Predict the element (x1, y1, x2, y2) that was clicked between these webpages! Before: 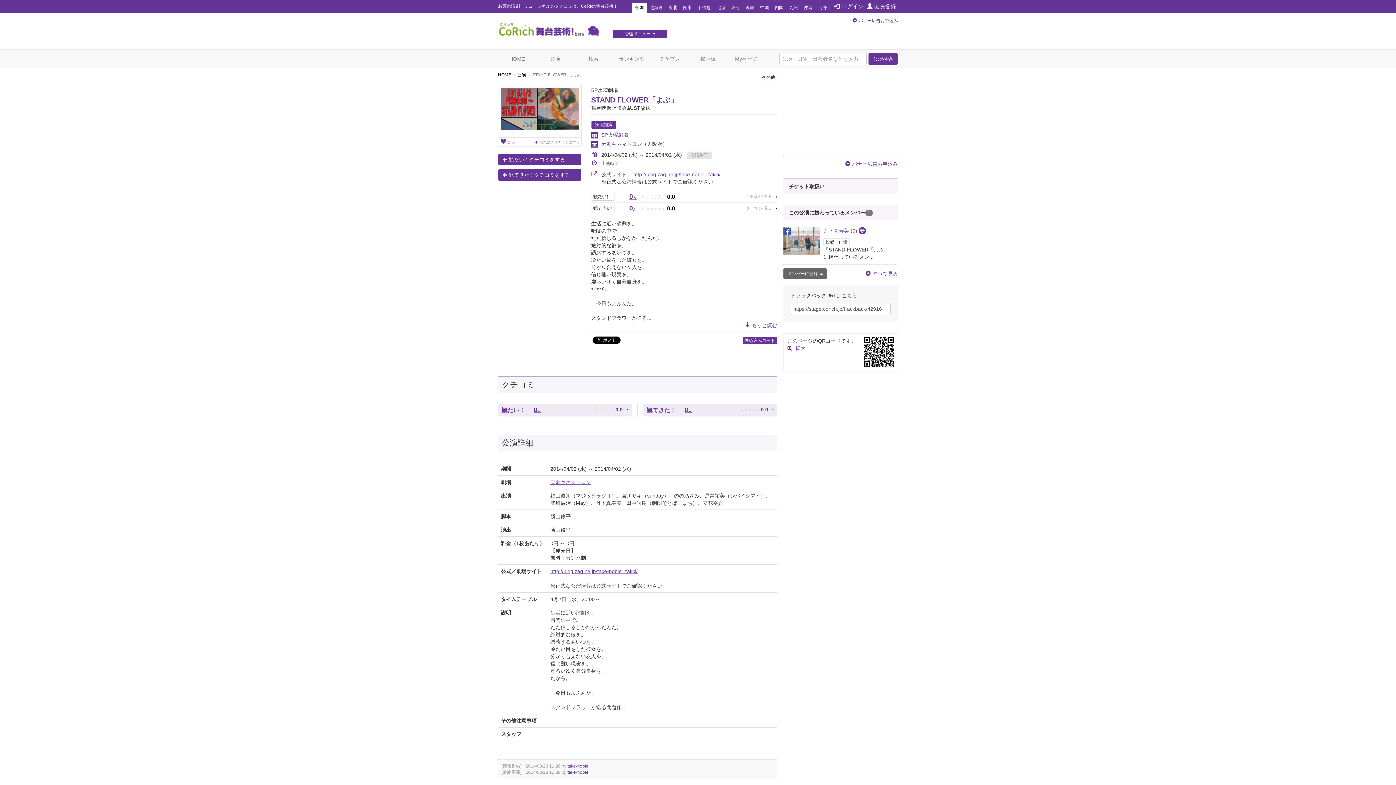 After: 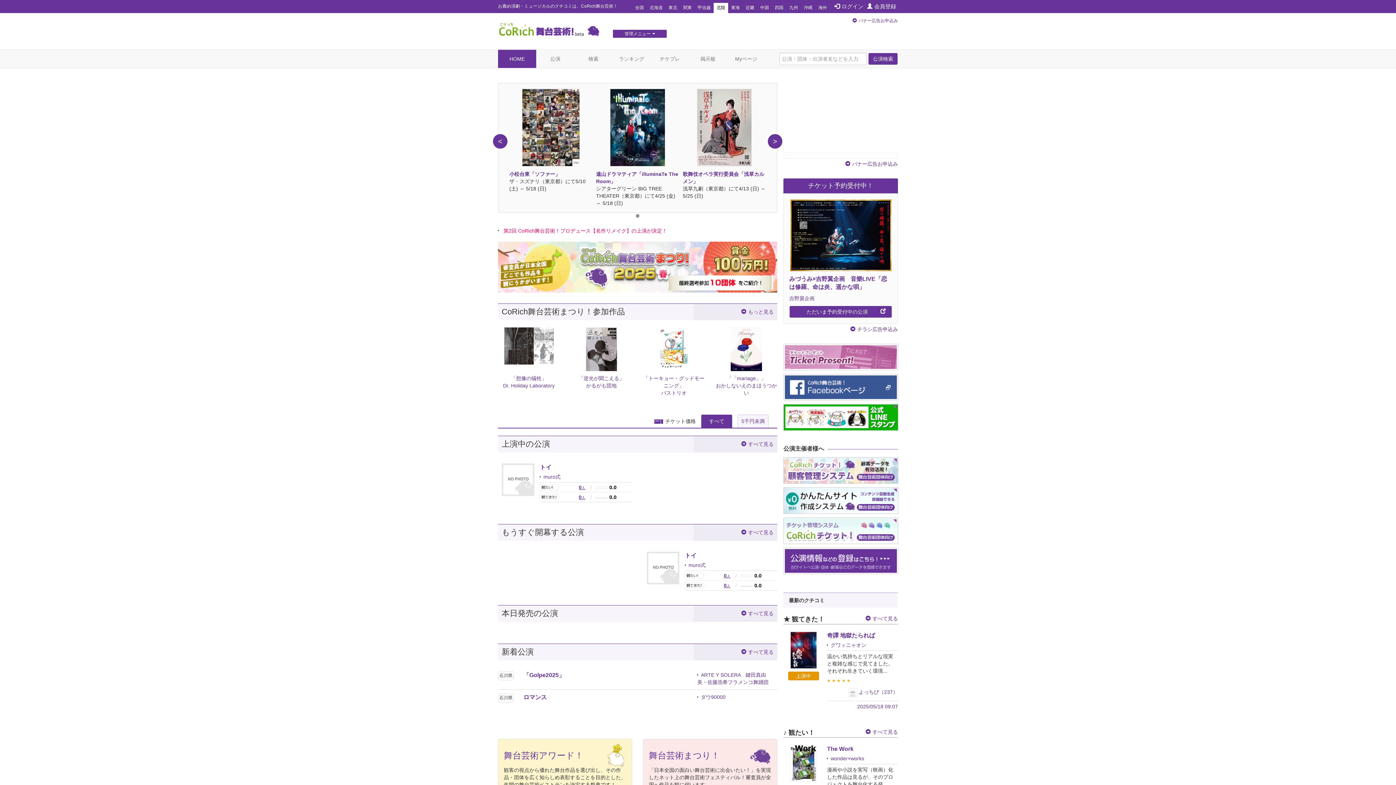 Action: bbox: (713, 2, 728, 13) label: 北陸